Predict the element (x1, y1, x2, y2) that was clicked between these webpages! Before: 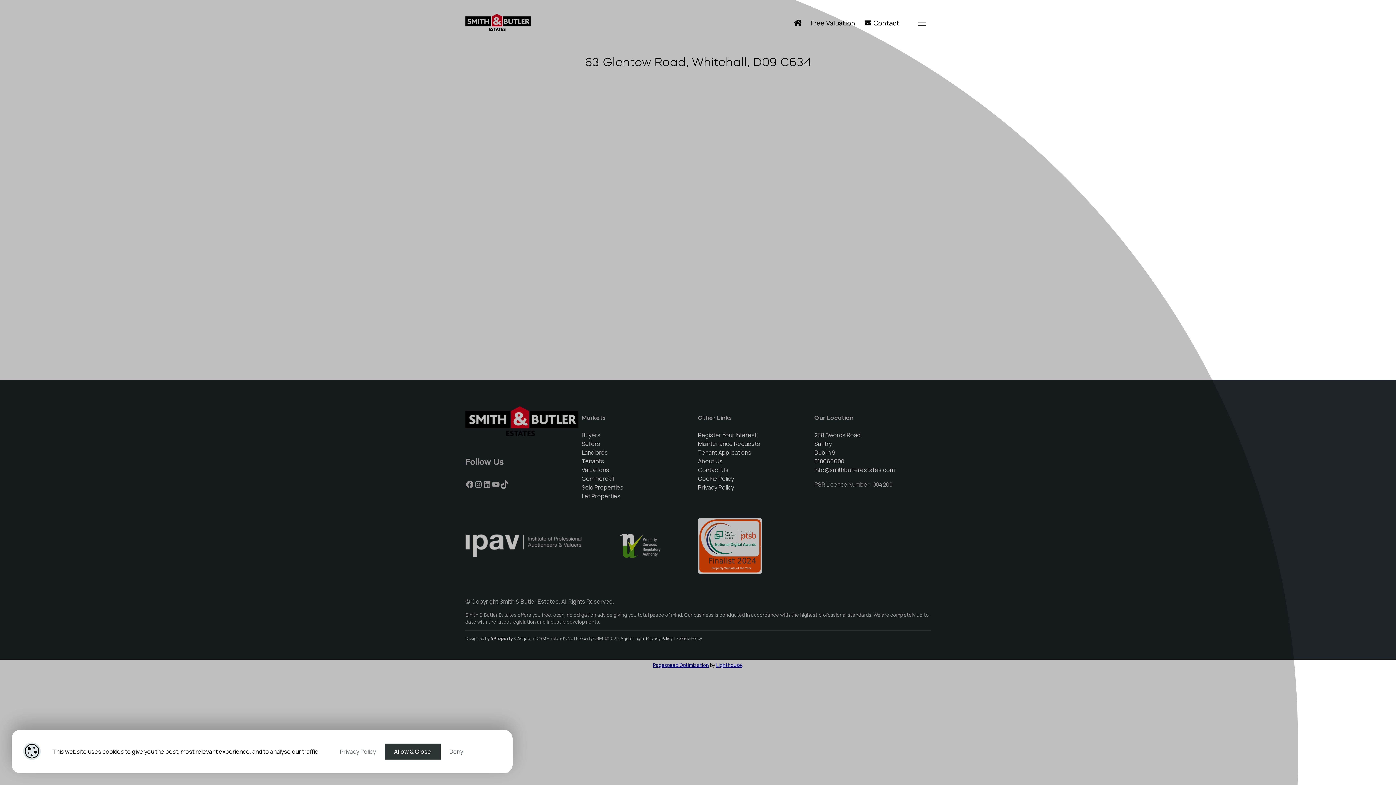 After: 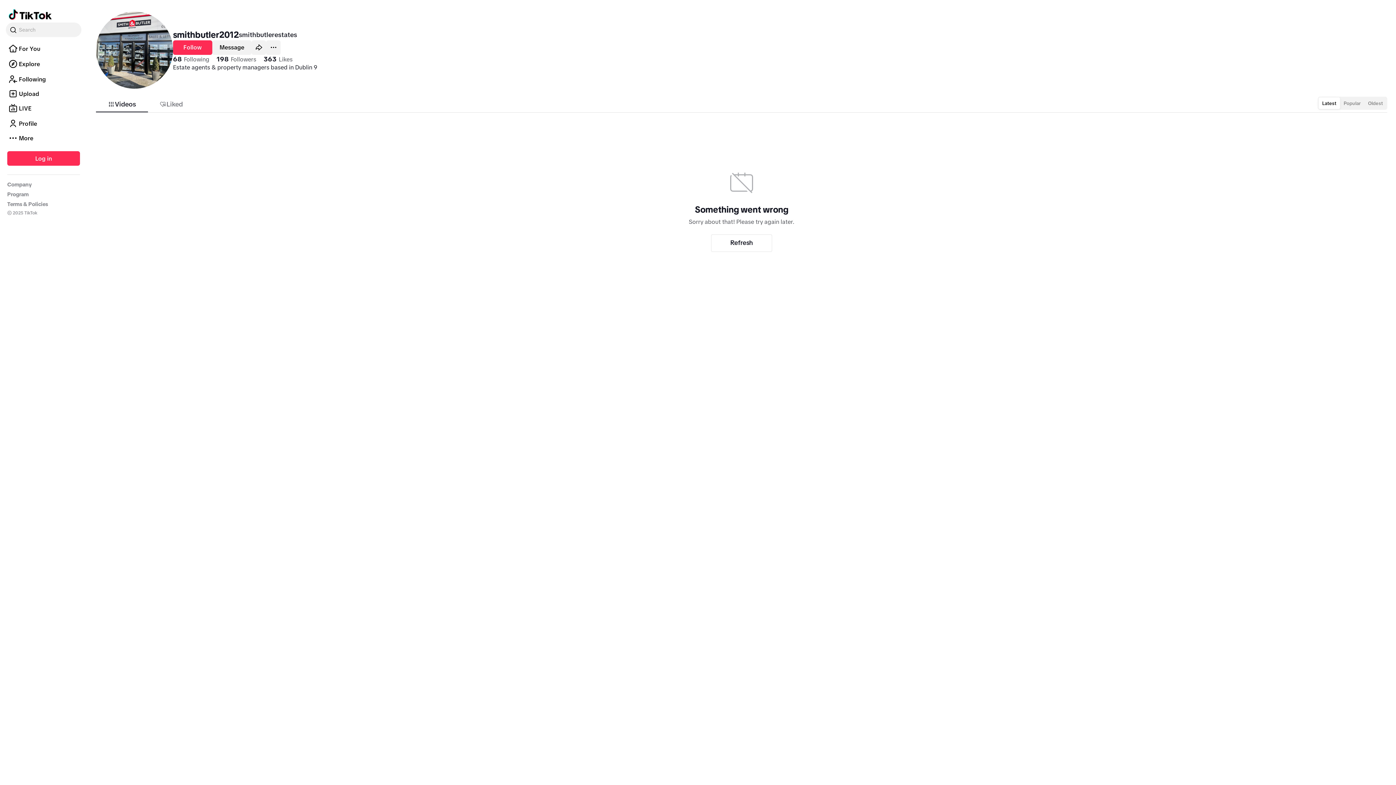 Action: bbox: (500, 480, 509, 489)